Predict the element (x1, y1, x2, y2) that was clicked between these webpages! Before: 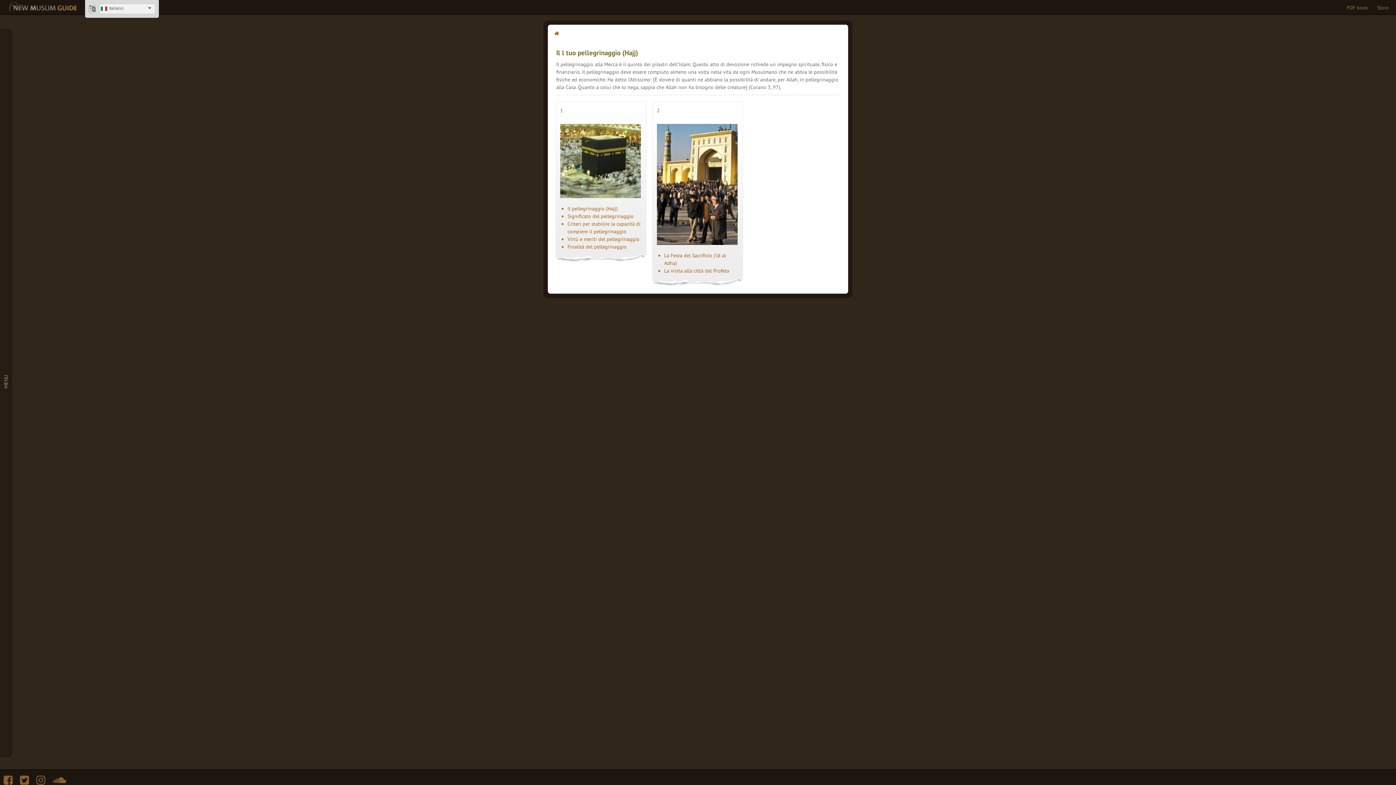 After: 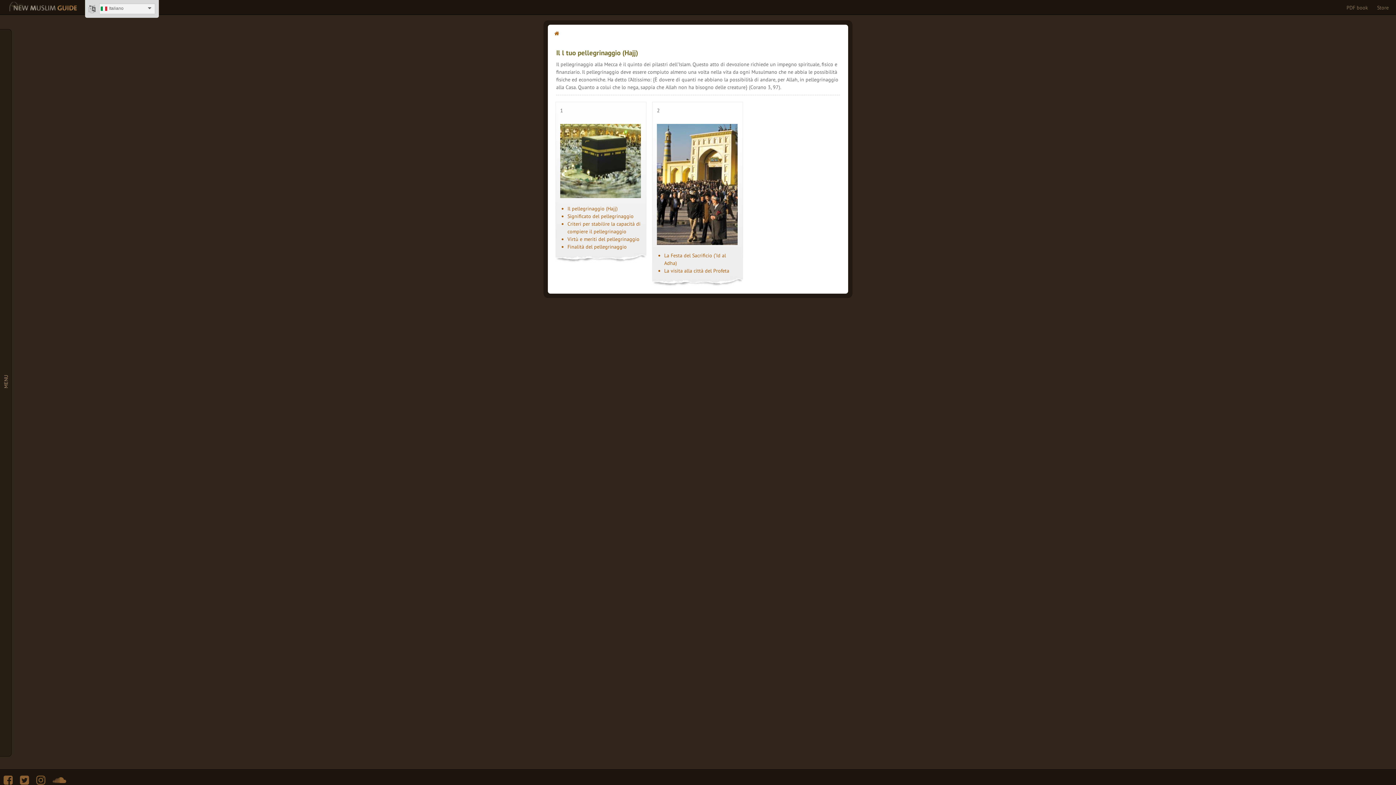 Action: bbox: (3, 772, 12, 788)